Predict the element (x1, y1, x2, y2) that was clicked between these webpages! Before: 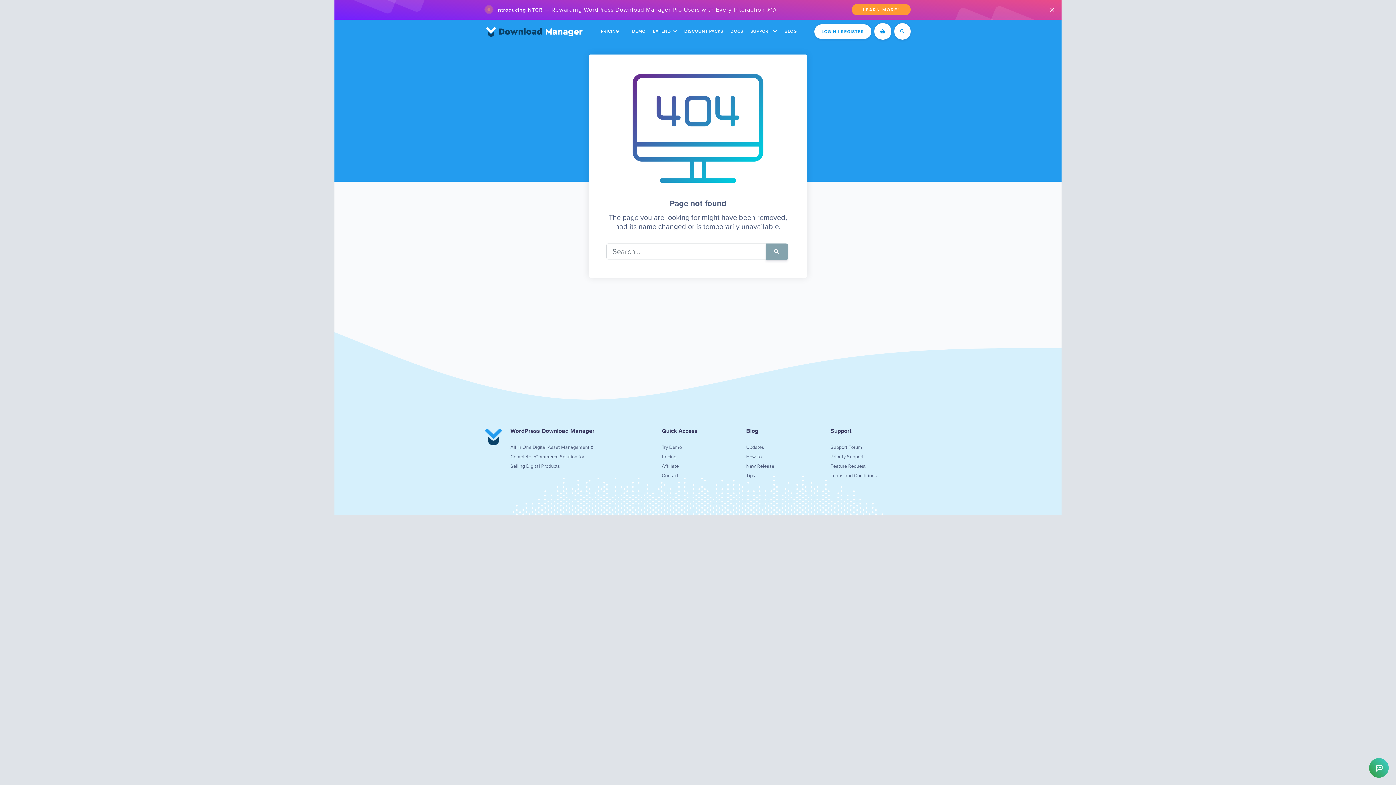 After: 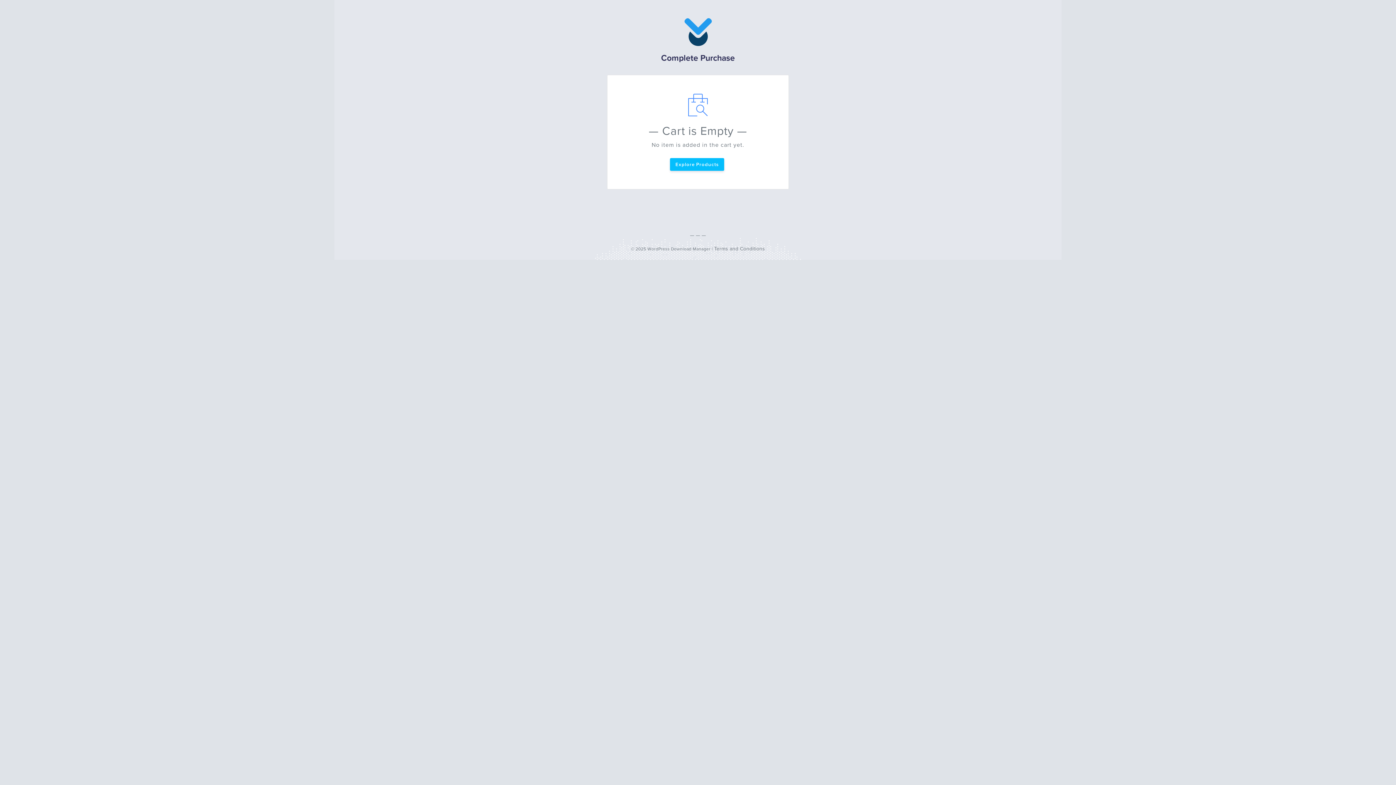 Action: bbox: (874, 23, 891, 39)